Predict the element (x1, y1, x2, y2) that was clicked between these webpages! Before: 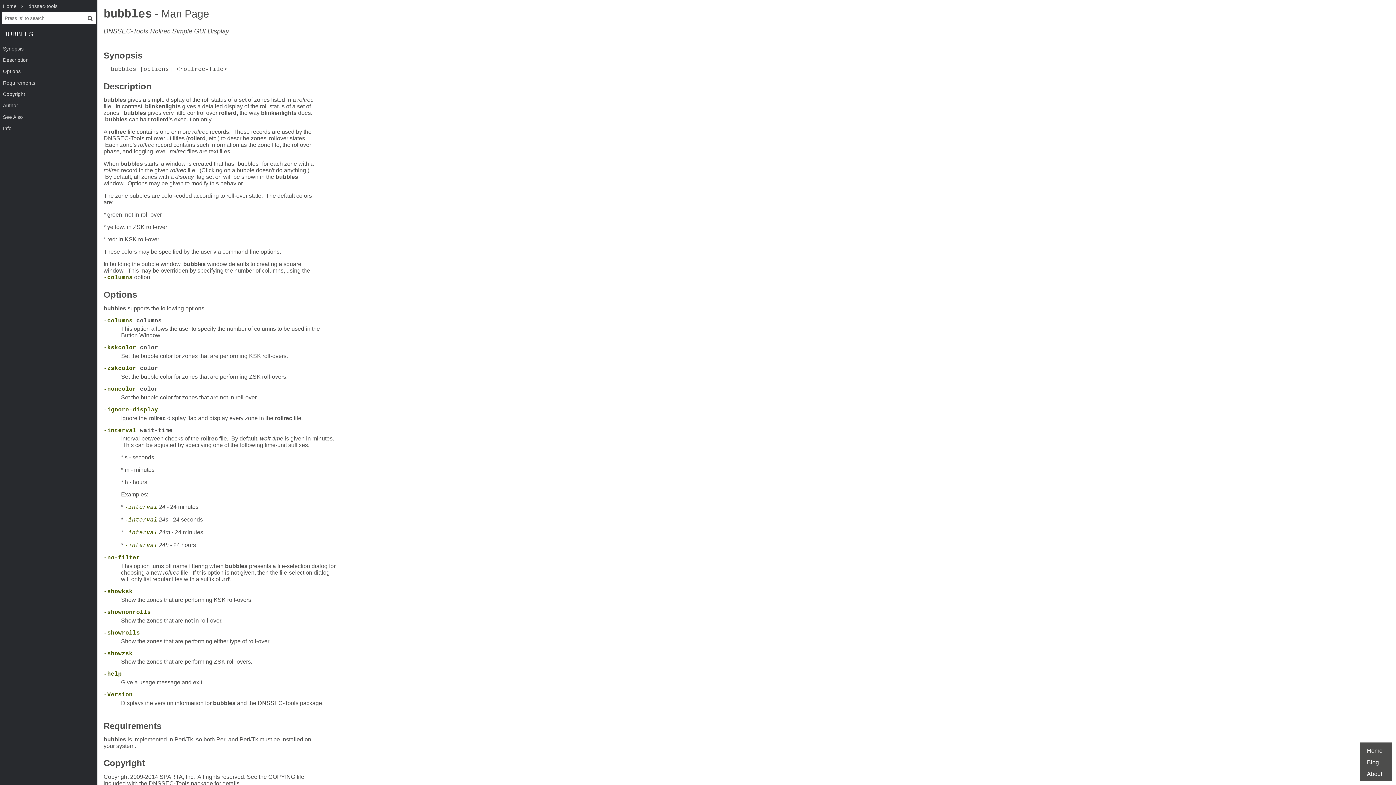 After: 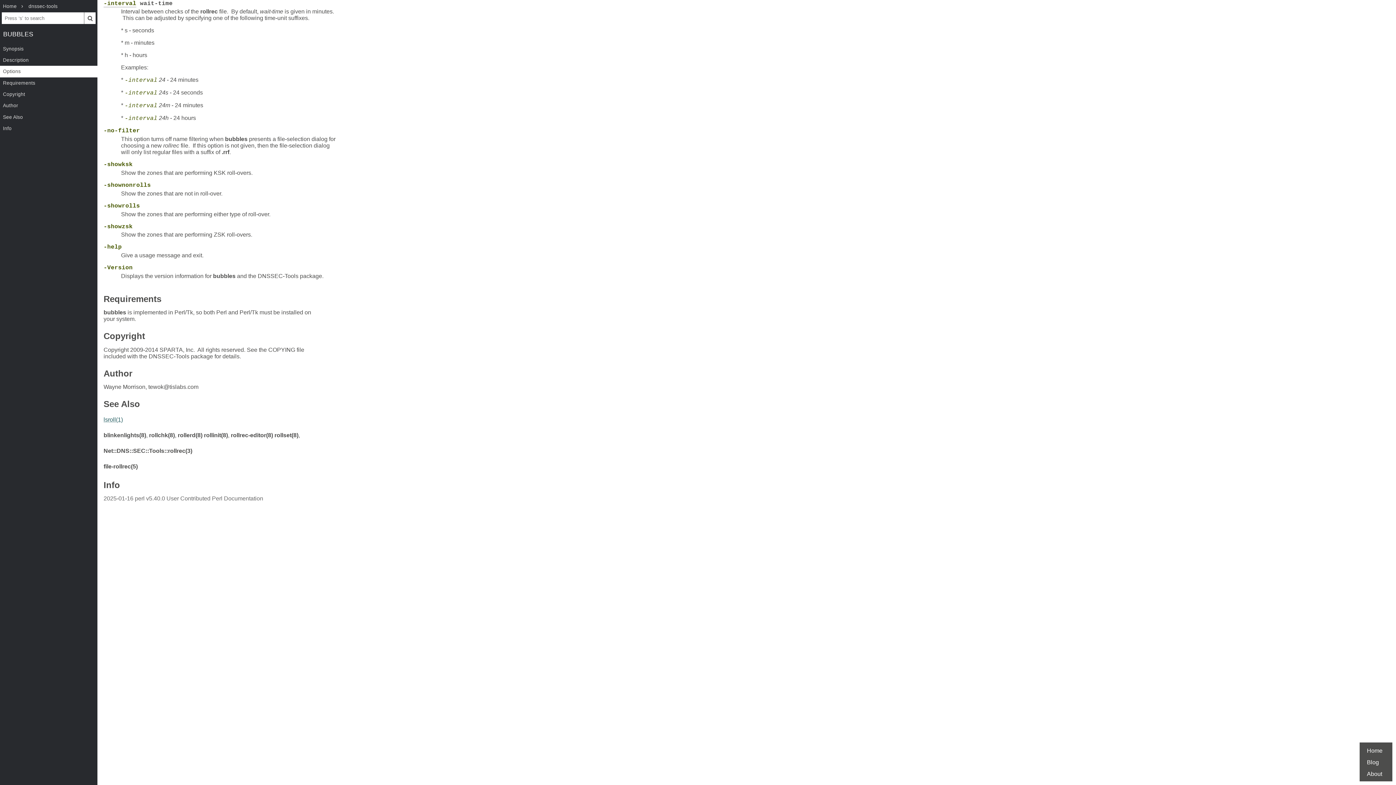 Action: label: -interval bbox: (124, 517, 157, 523)